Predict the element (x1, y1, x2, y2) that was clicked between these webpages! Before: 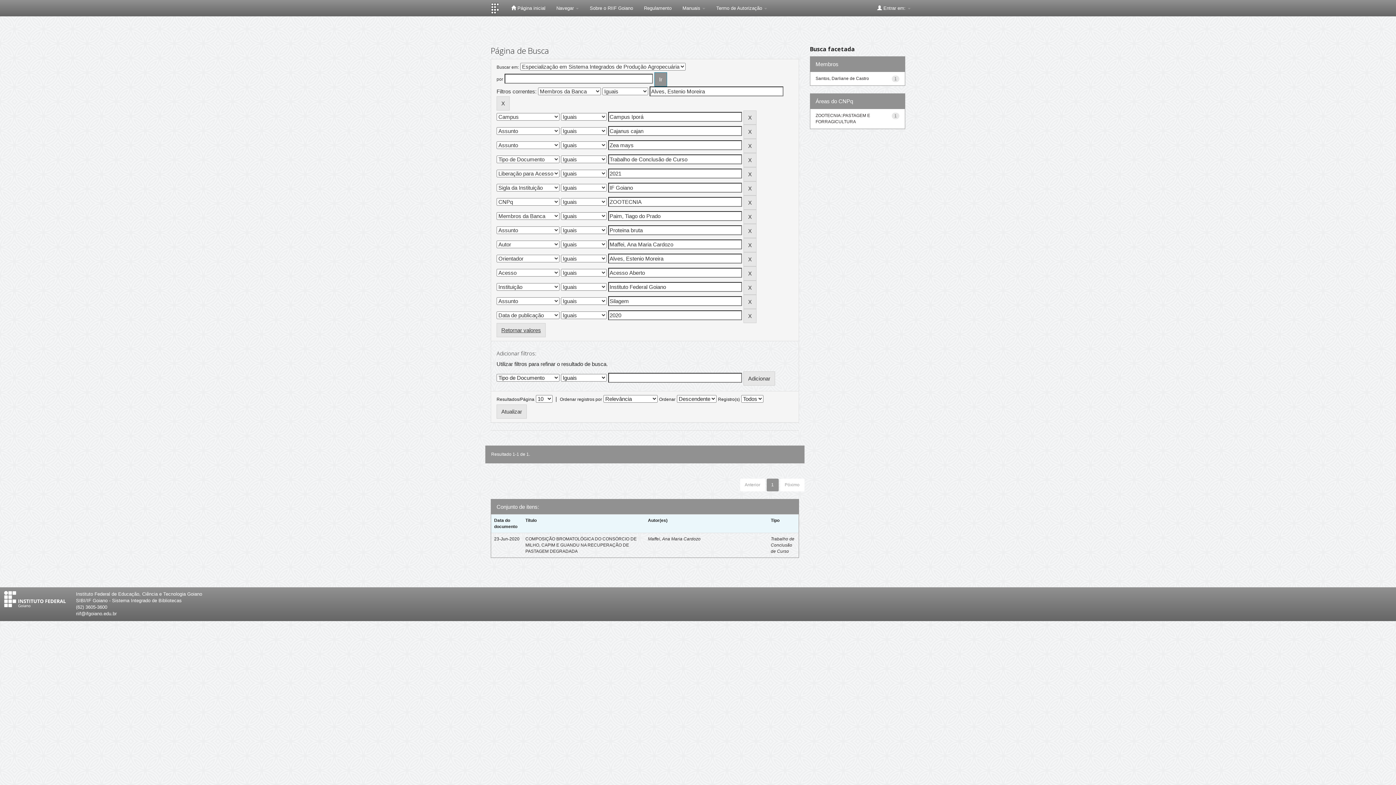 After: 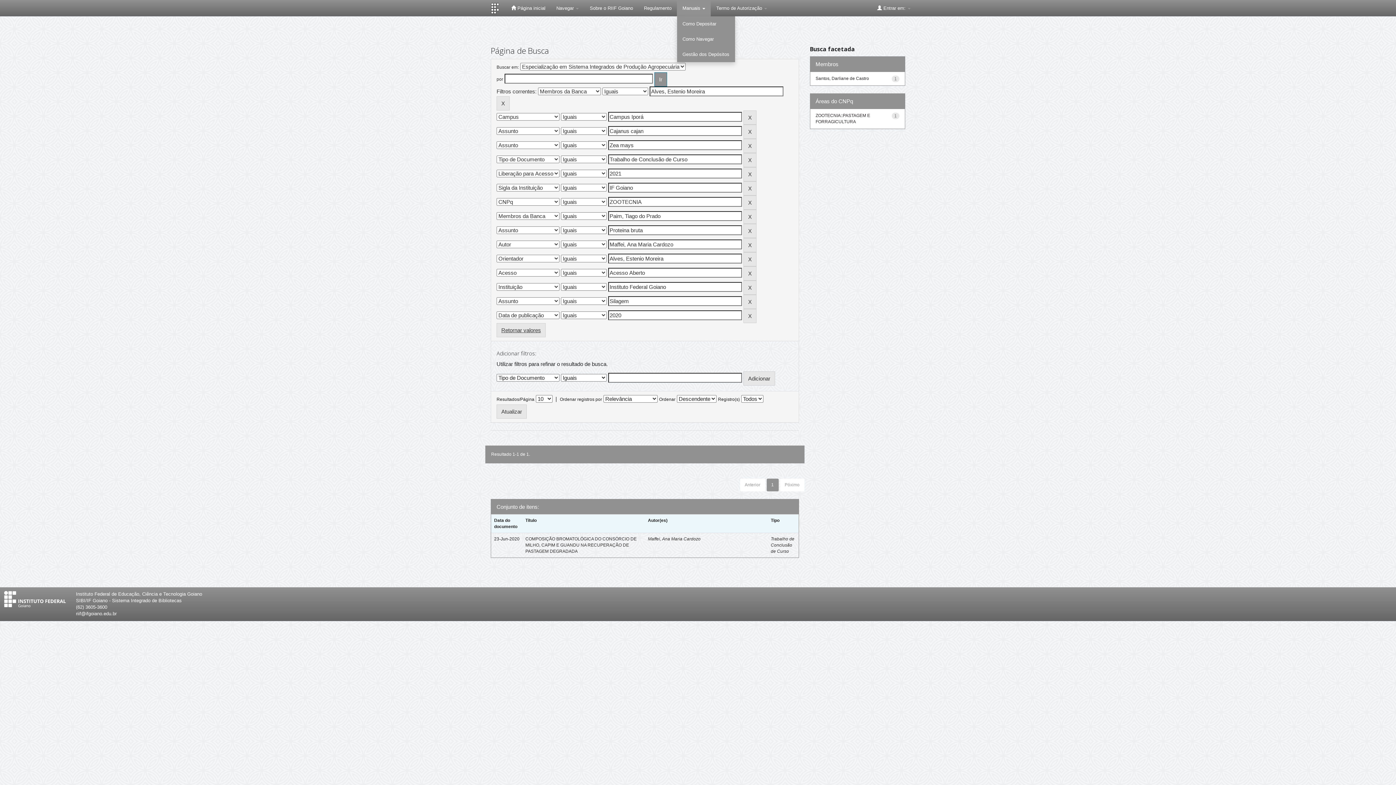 Action: label: Manuais  bbox: (677, 0, 711, 16)